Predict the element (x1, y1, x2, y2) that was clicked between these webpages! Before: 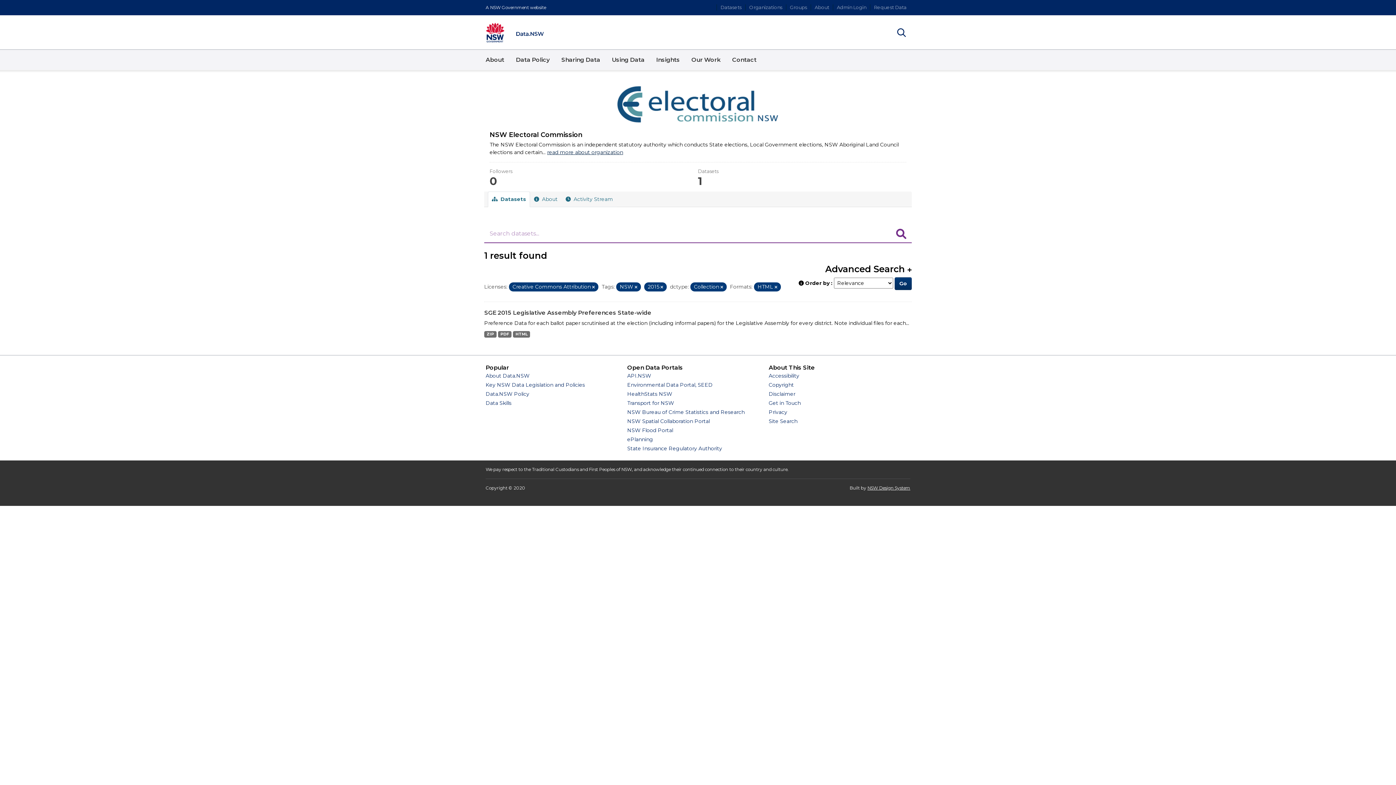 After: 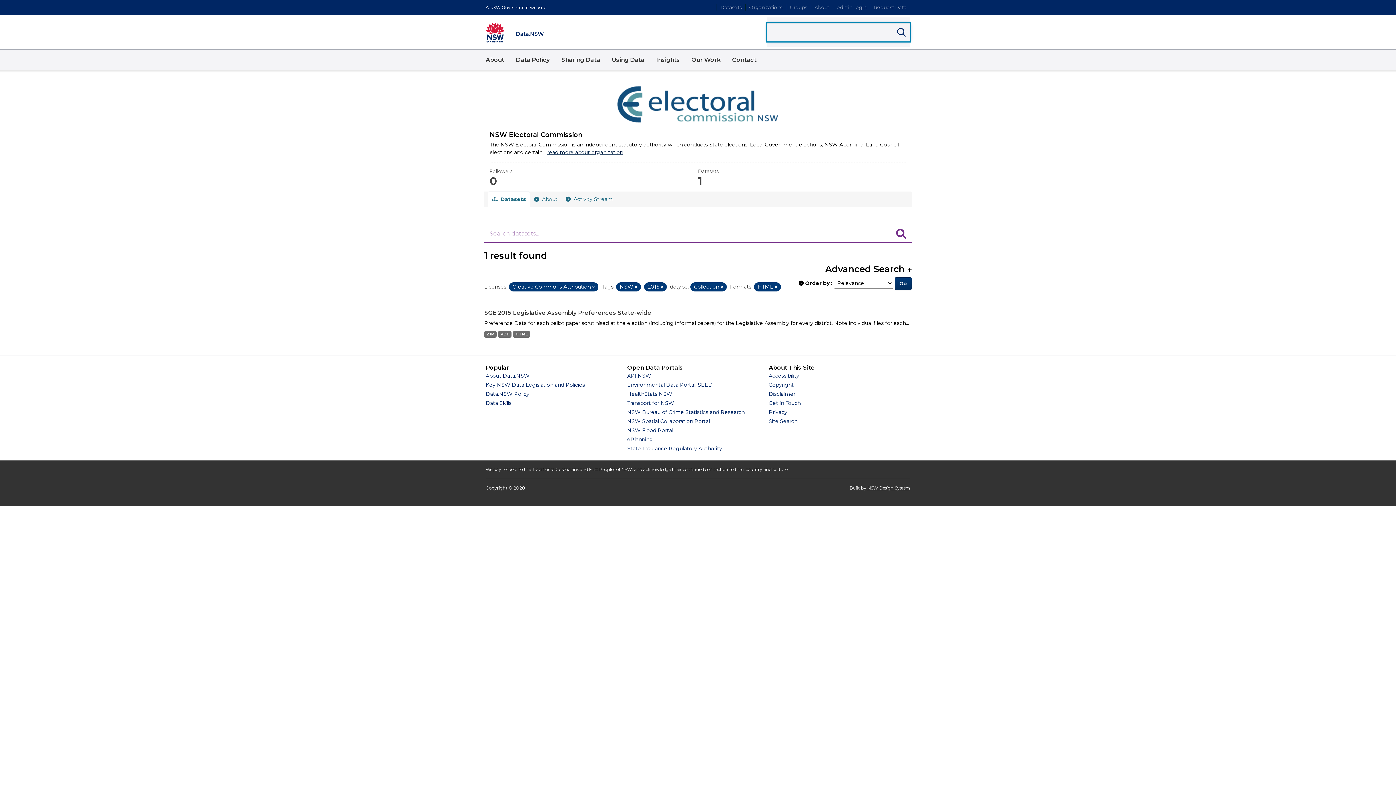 Action: label: Show
Search bbox: (893, 23, 910, 41)